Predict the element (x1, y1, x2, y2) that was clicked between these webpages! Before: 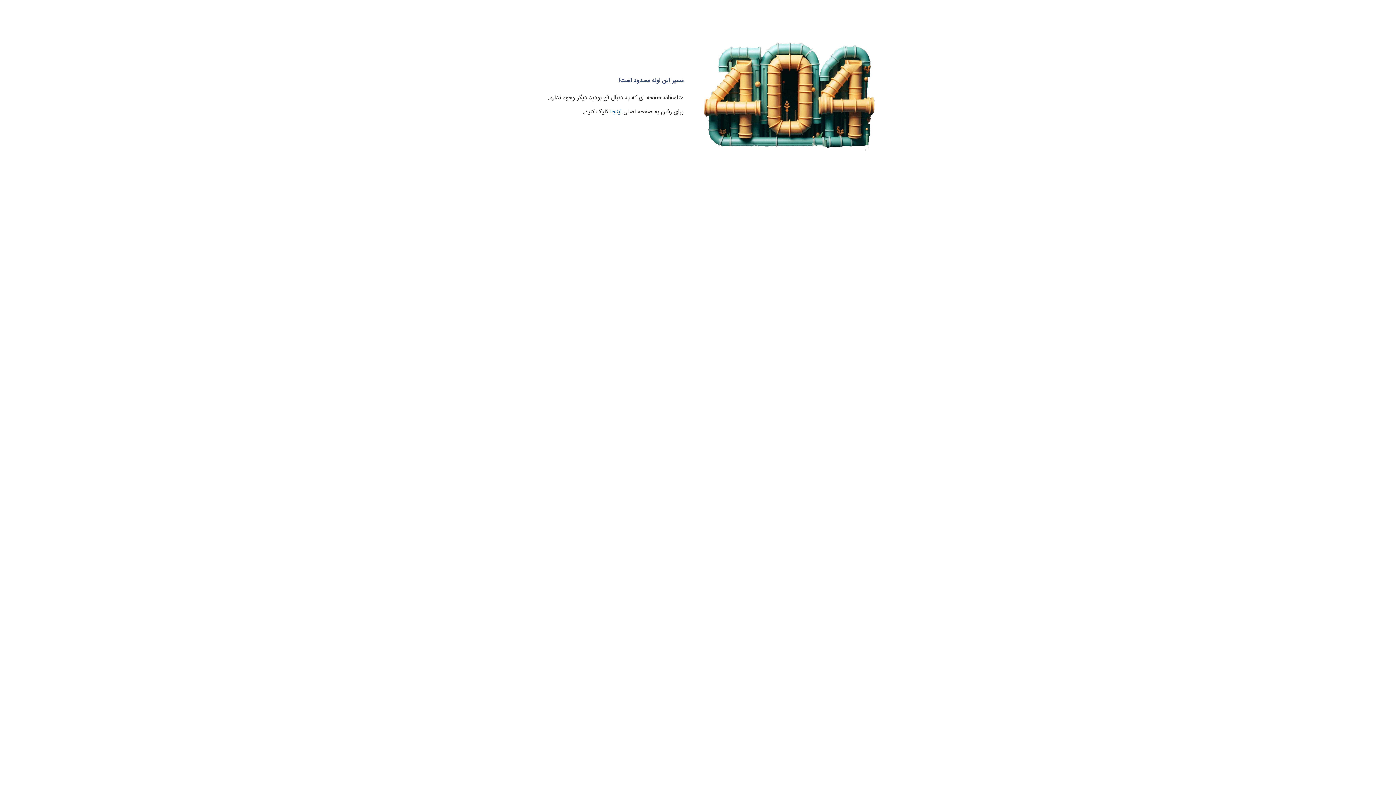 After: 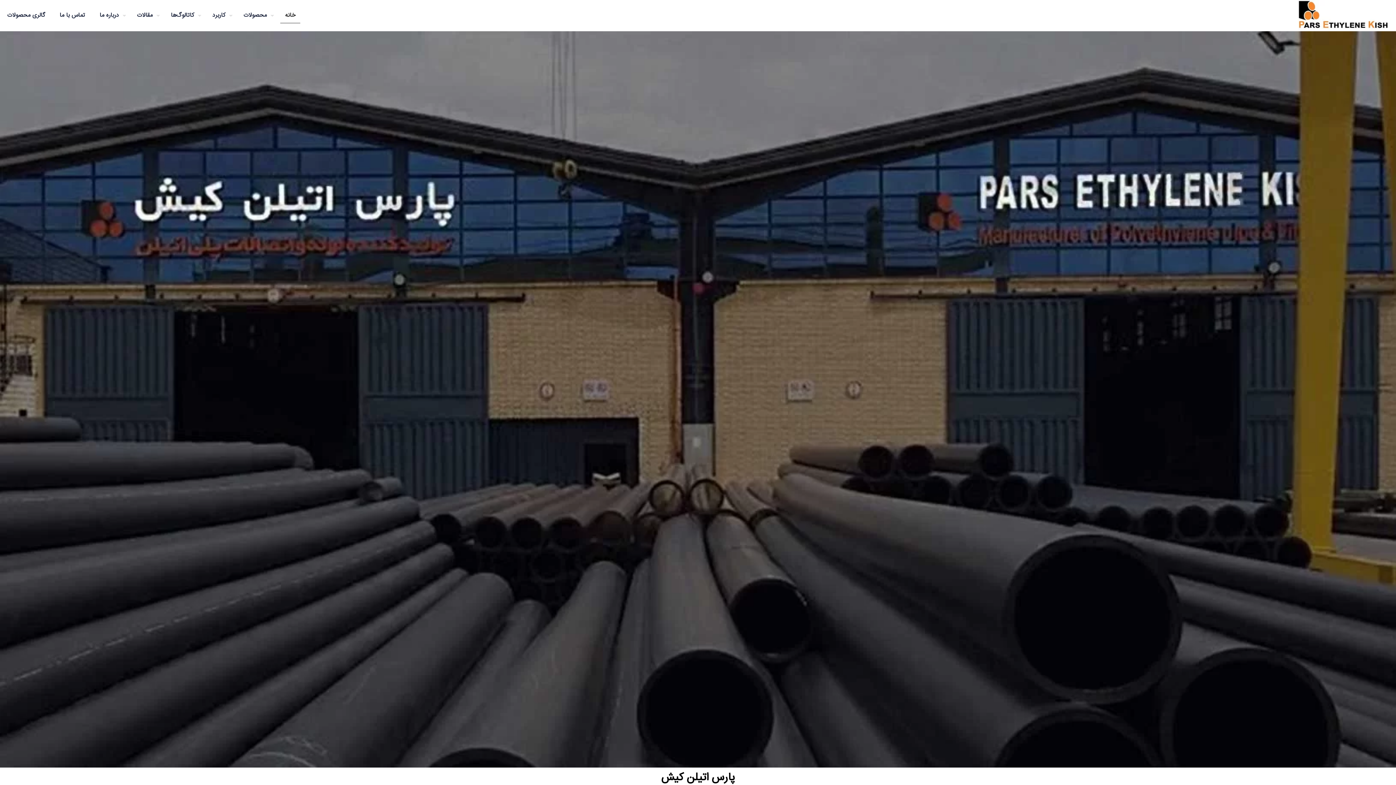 Action: bbox: (698, 7, 879, 188)